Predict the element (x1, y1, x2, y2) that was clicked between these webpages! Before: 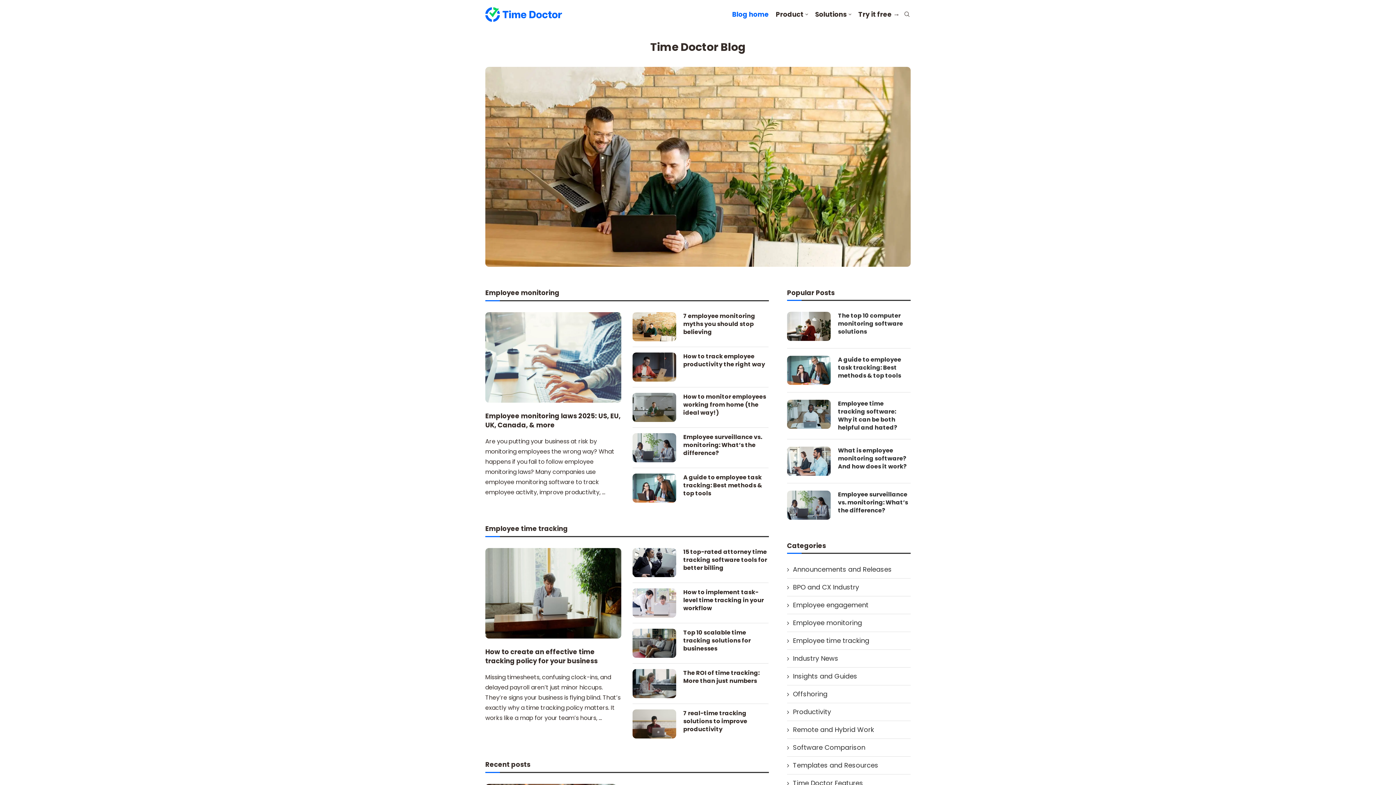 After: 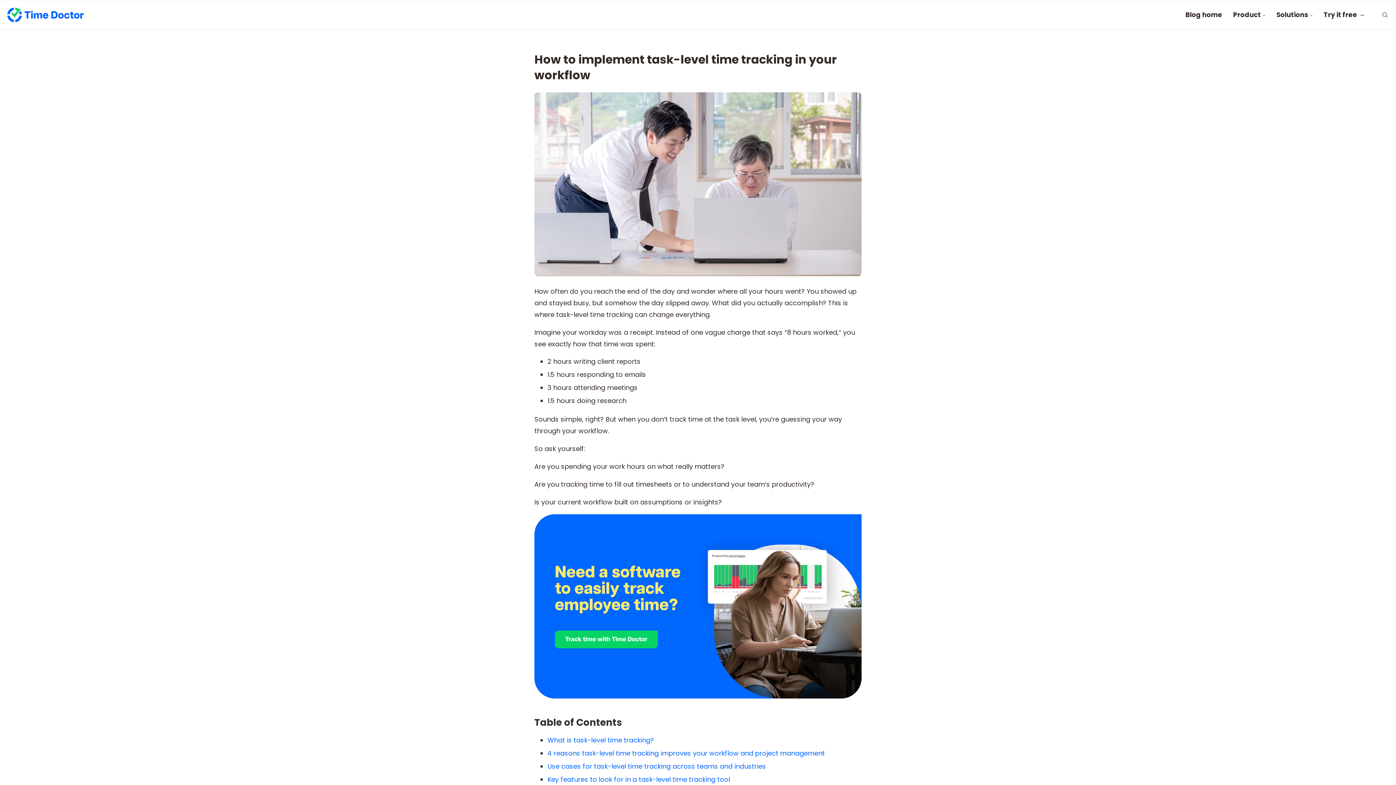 Action: bbox: (632, 588, 676, 617)